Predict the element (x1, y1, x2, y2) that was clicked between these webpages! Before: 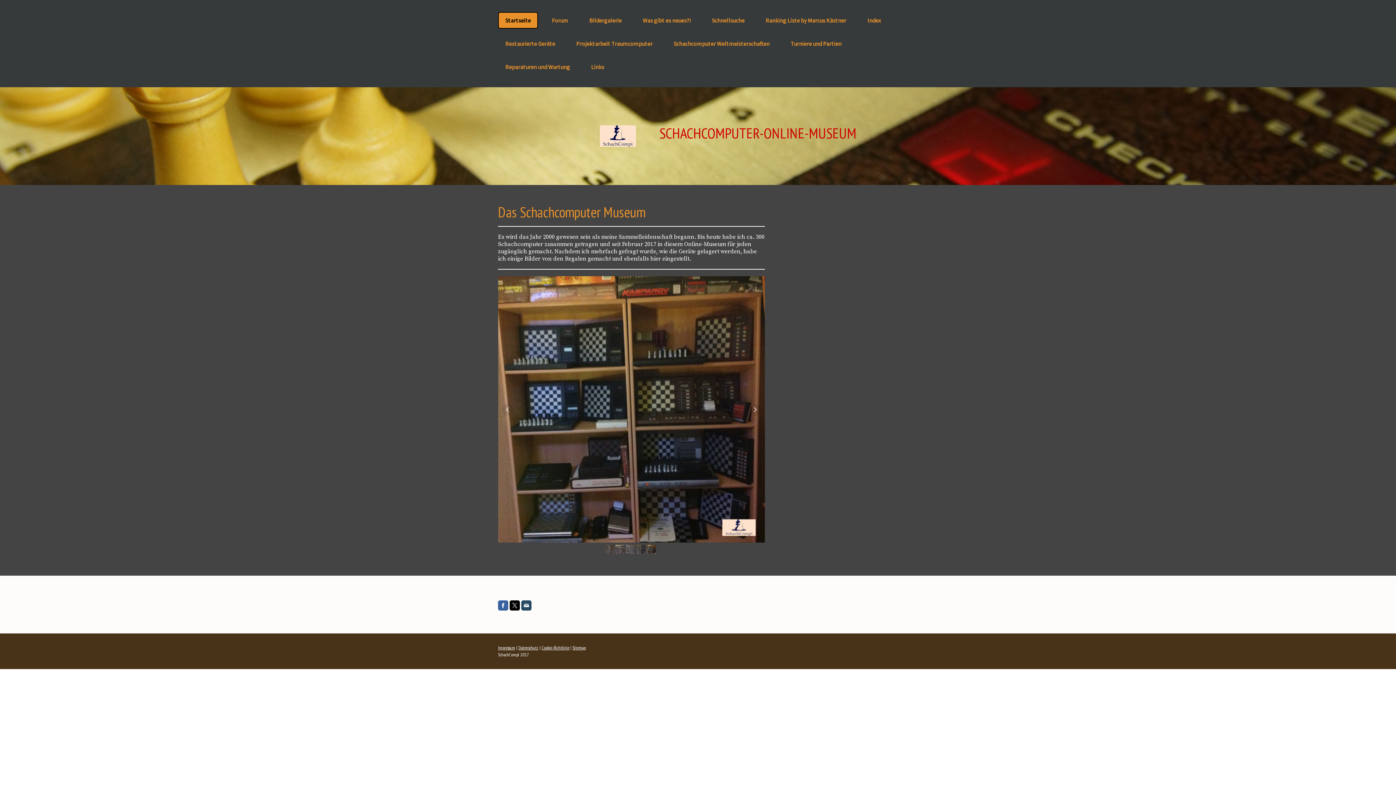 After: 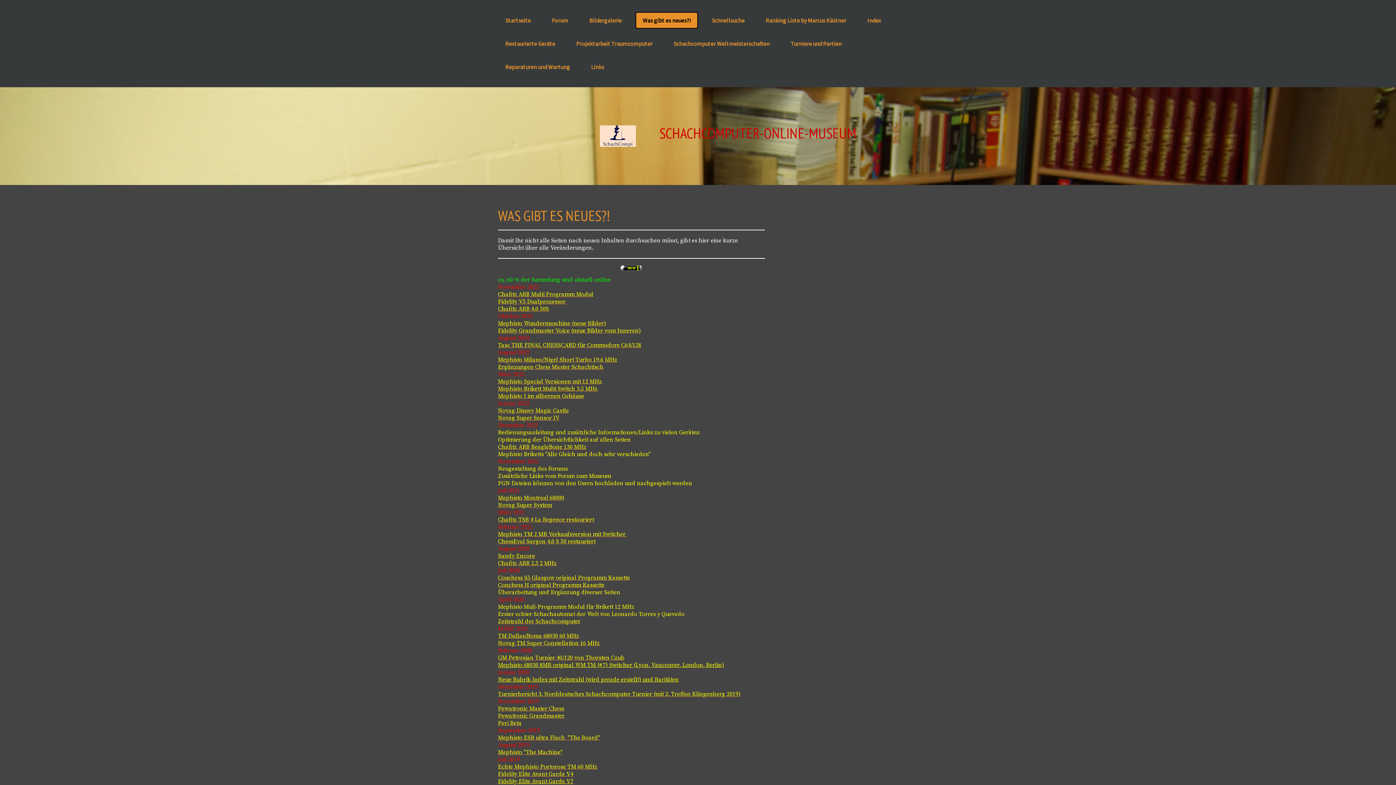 Action: bbox: (635, 12, 698, 28) label: Was gibt es neues?!